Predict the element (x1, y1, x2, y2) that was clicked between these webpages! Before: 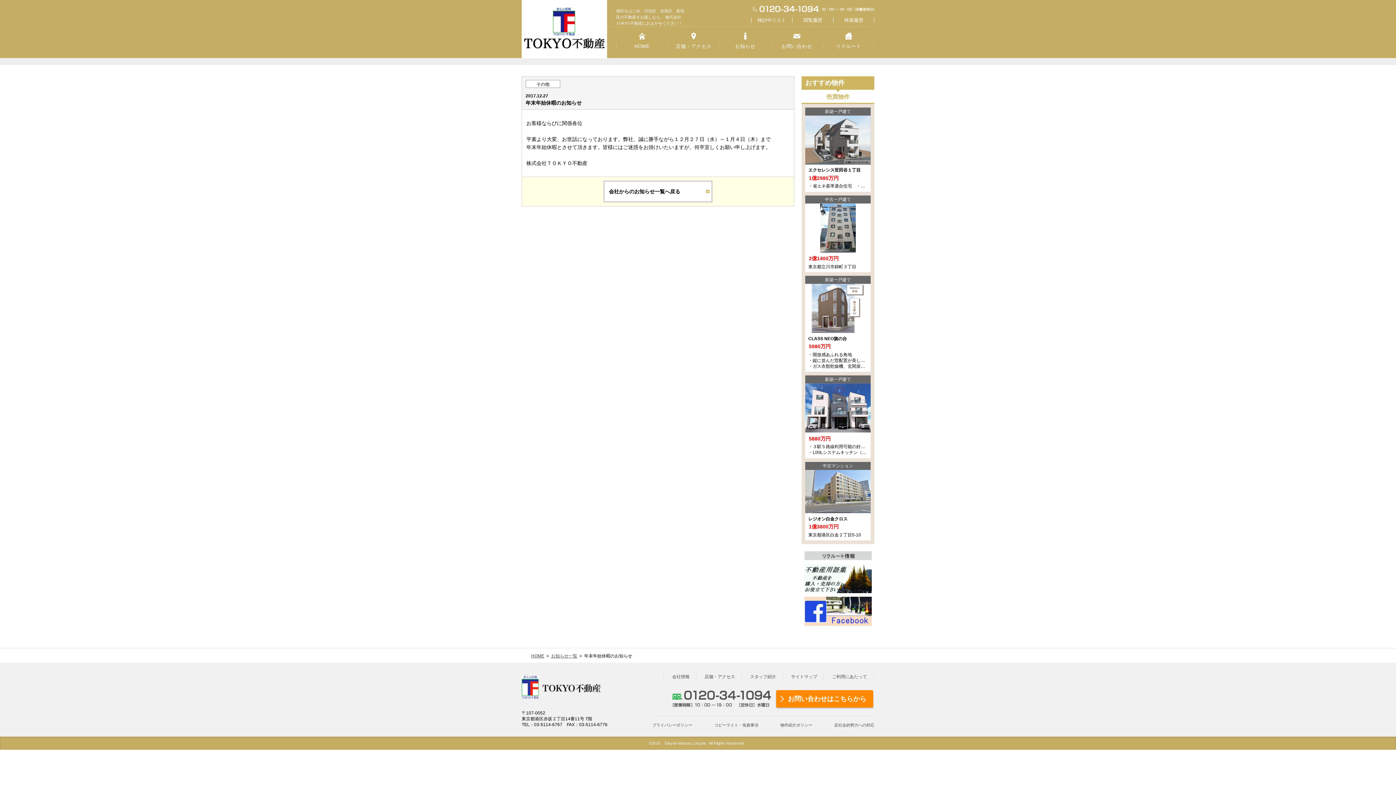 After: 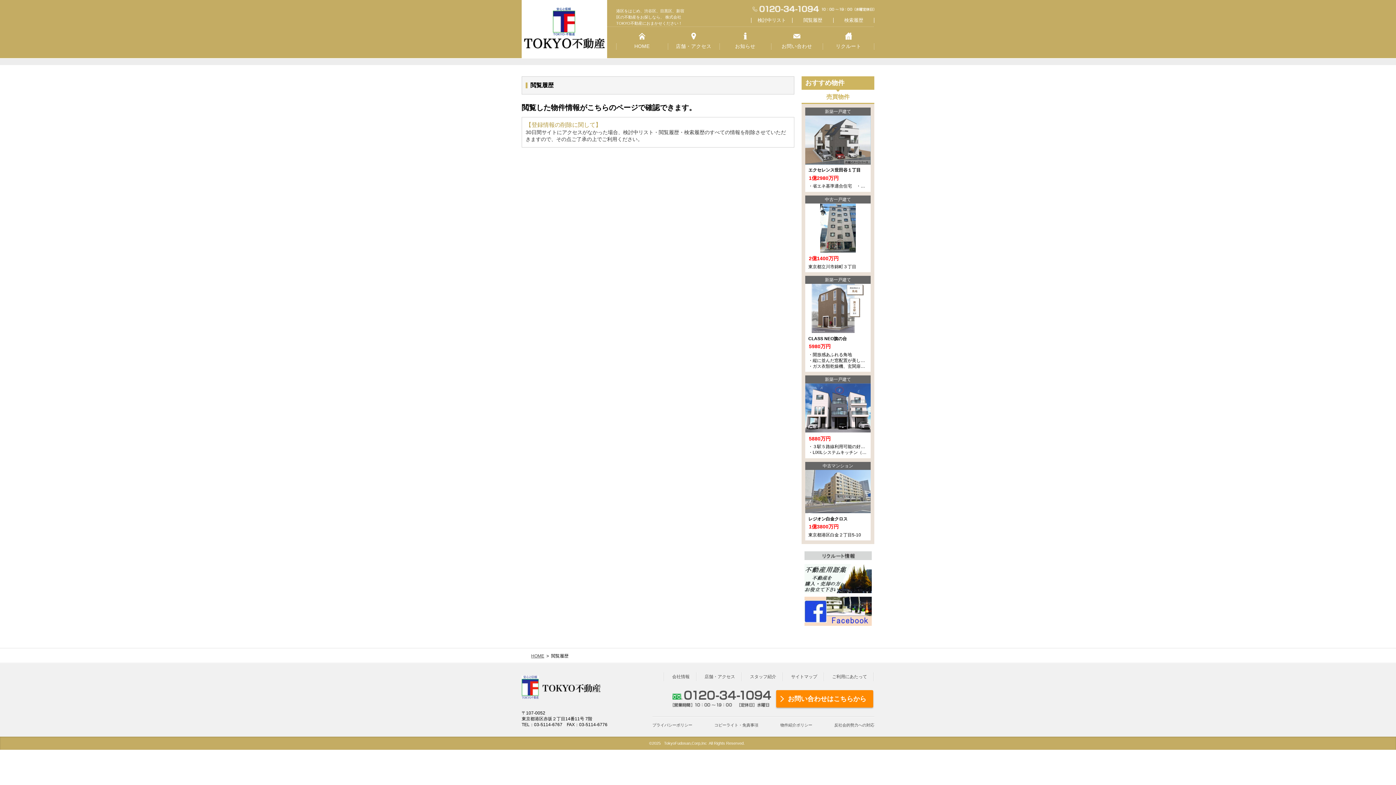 Action: label: 閲覧履歴 bbox: (803, 17, 822, 22)